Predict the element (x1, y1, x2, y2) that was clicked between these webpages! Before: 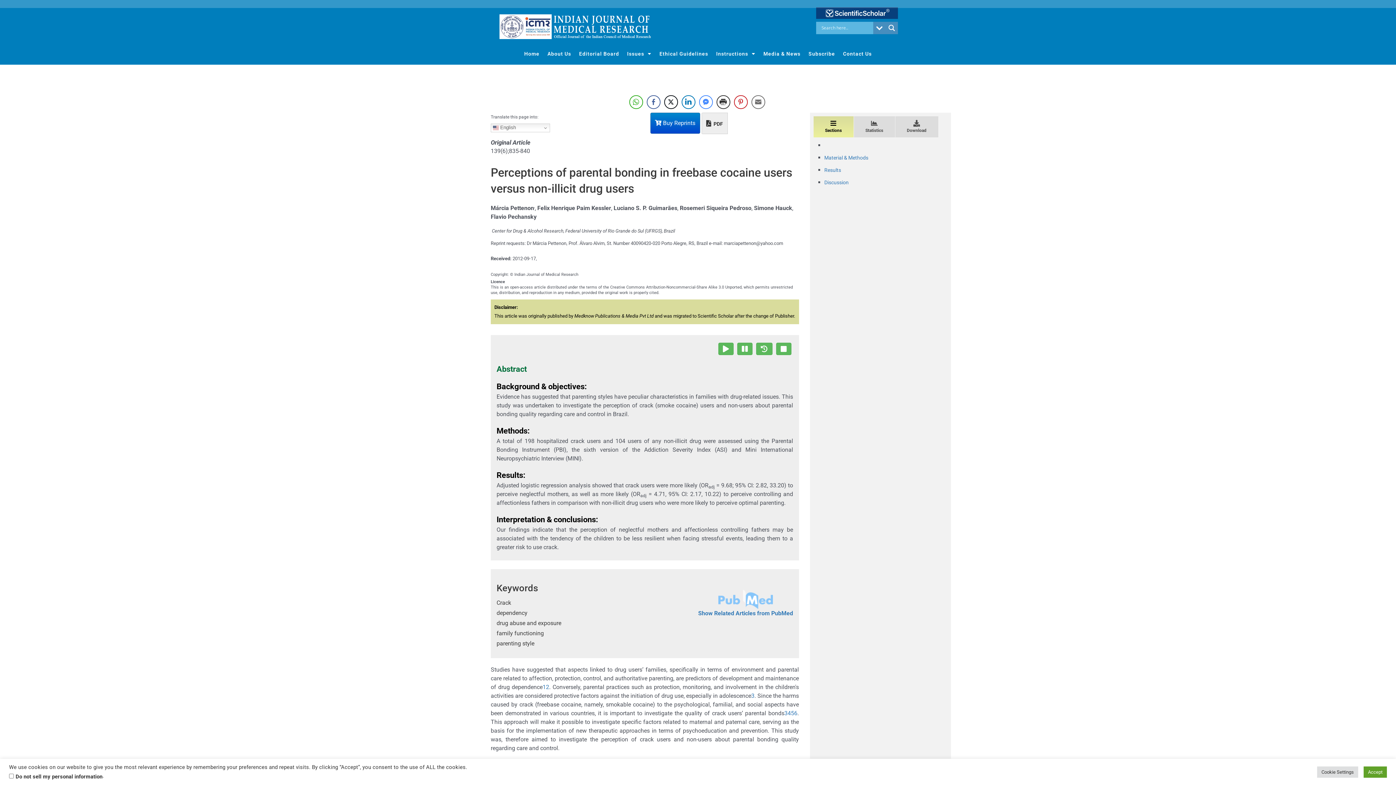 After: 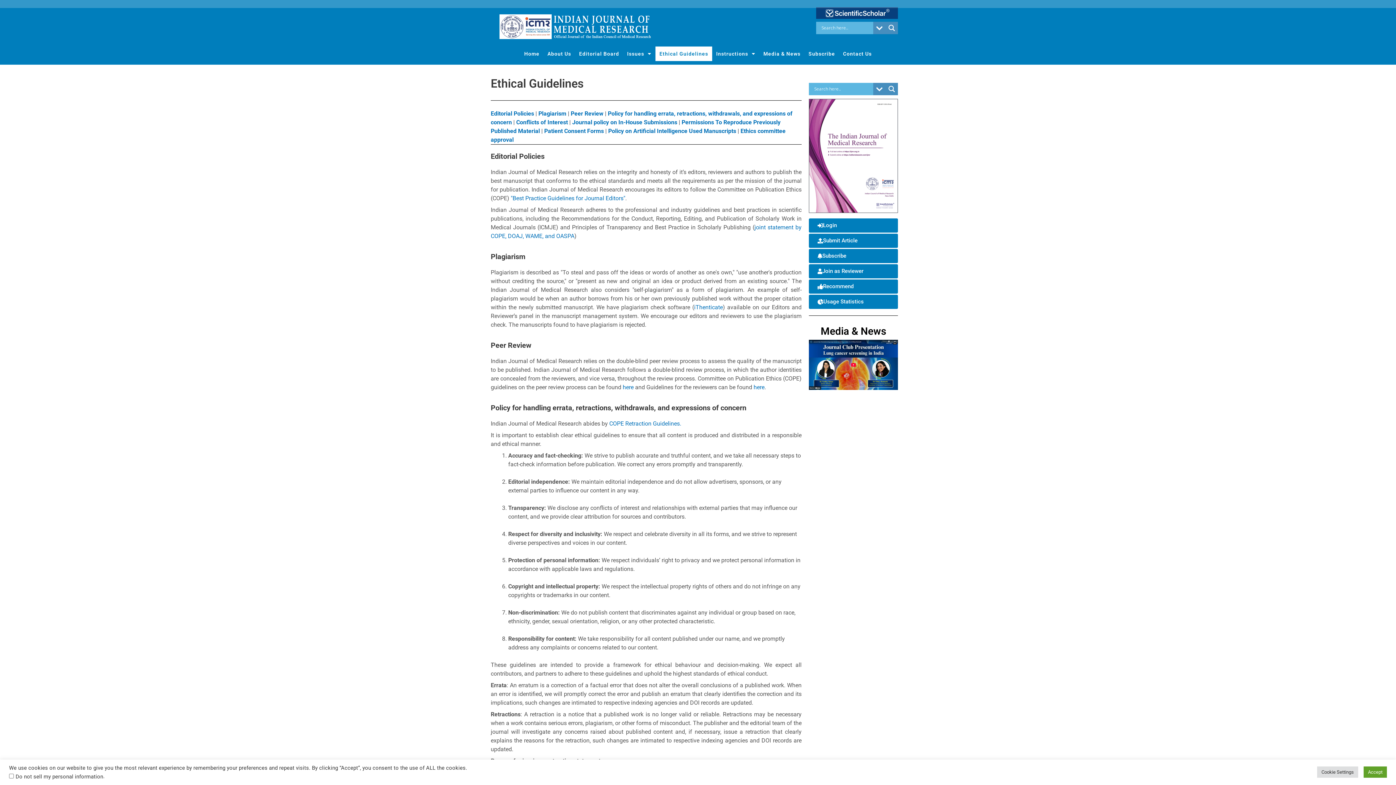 Action: label: Ethical Guidelines bbox: (655, 46, 712, 60)